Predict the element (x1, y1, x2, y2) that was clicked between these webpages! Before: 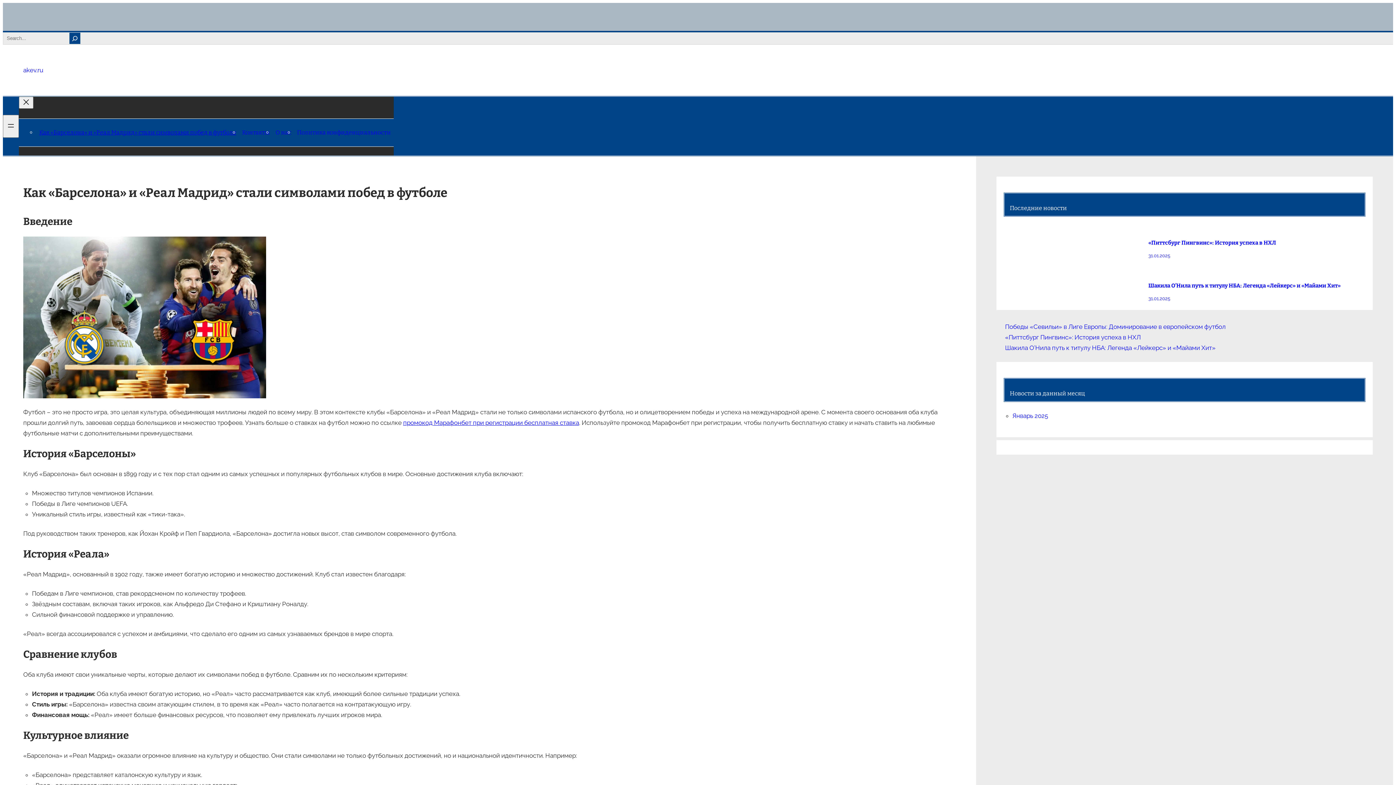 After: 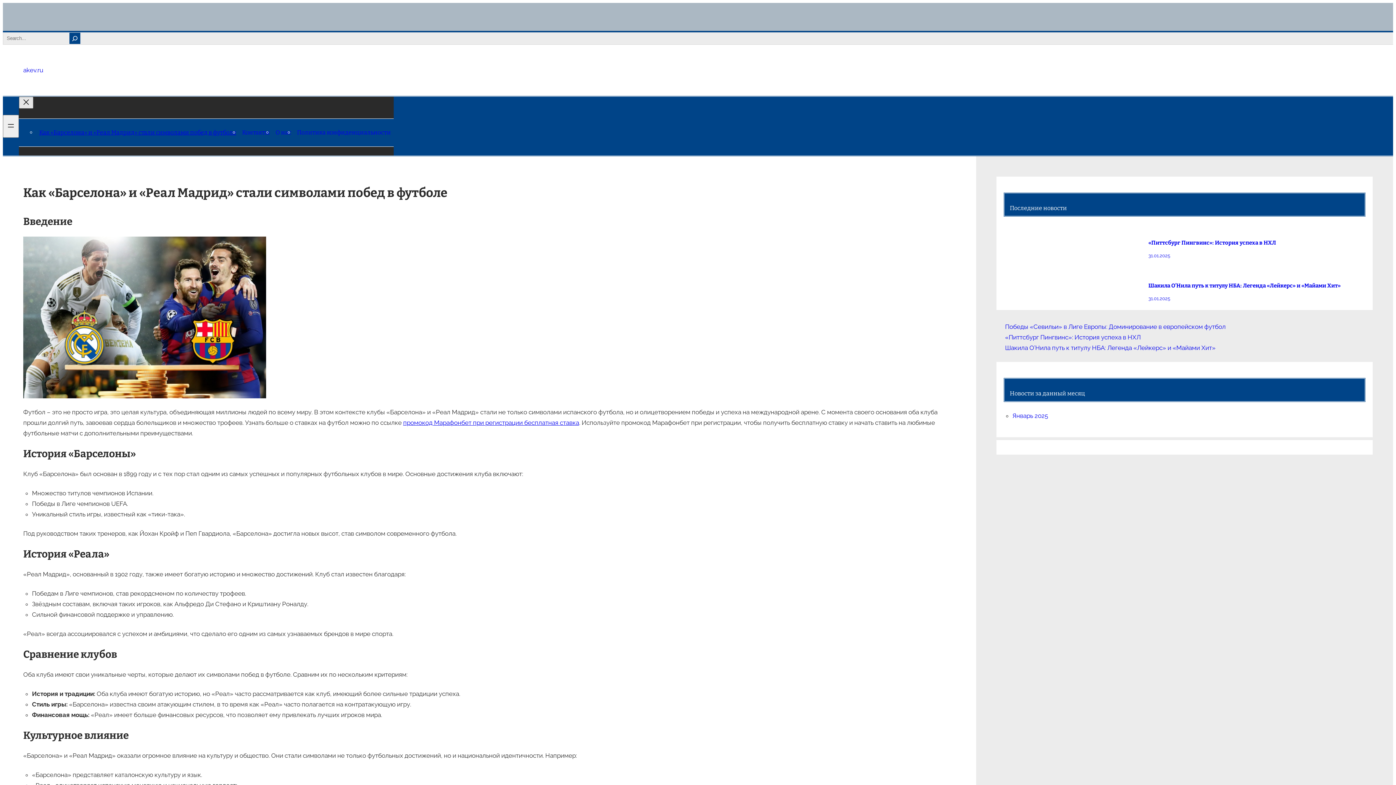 Action: label: Закрыть меню bbox: (18, 96, 33, 108)